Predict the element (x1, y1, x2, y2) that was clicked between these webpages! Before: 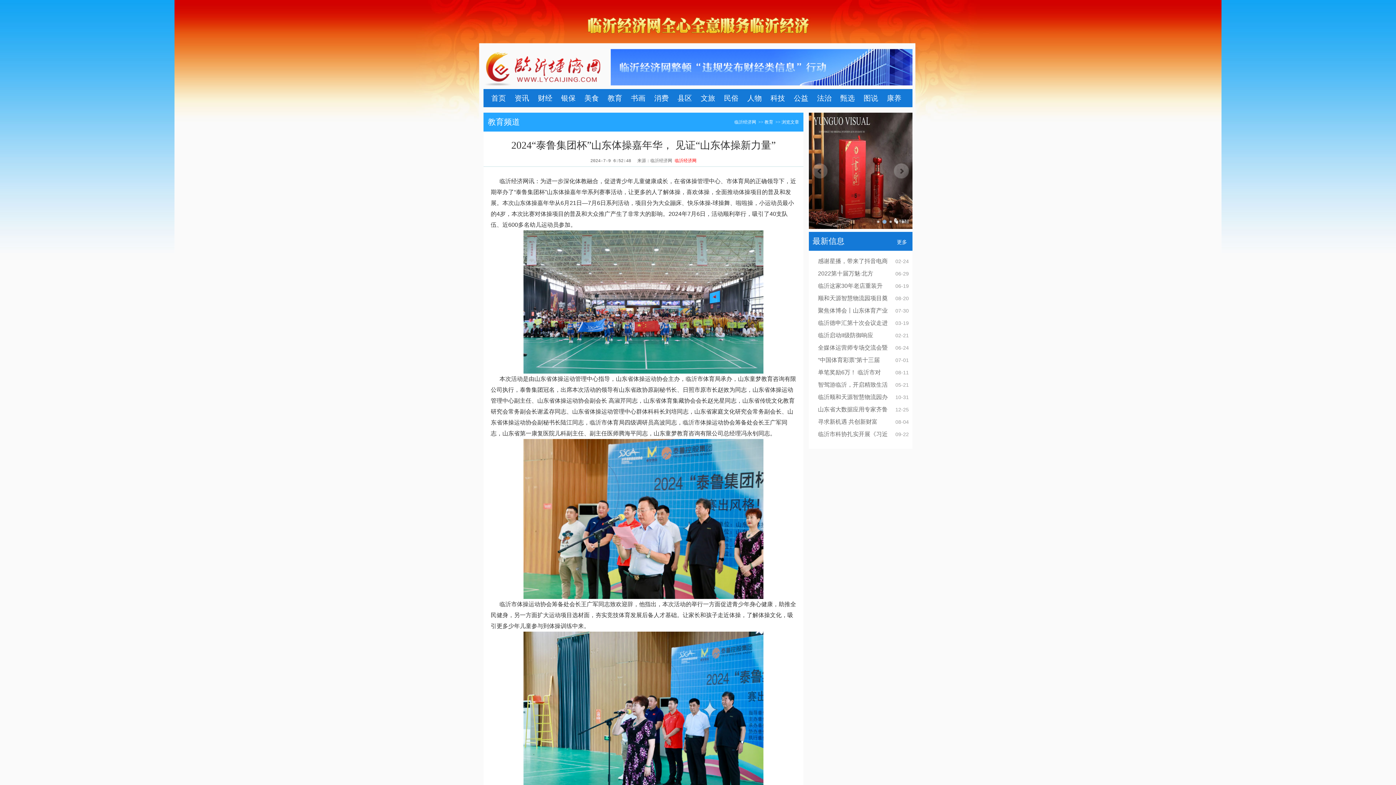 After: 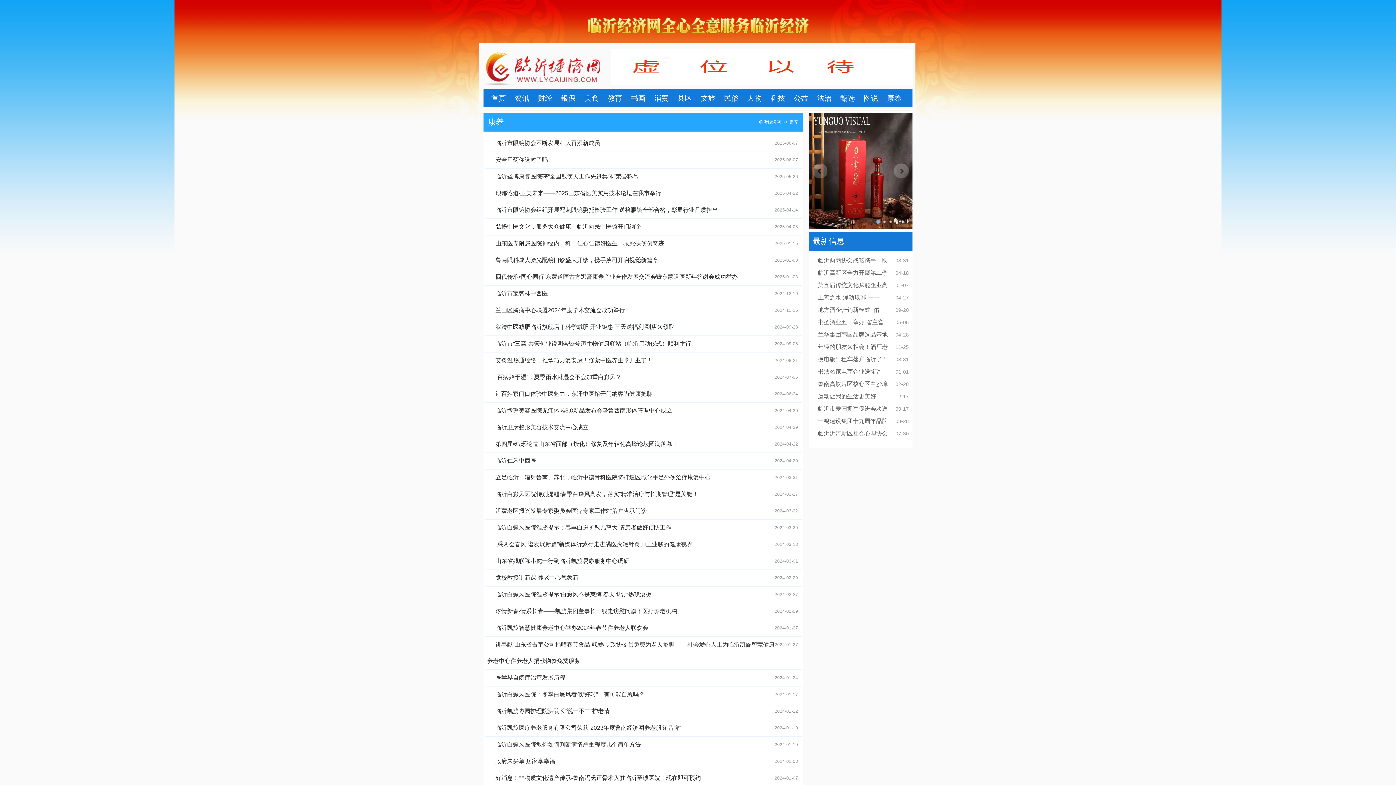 Action: bbox: (887, 94, 901, 102) label: 康养